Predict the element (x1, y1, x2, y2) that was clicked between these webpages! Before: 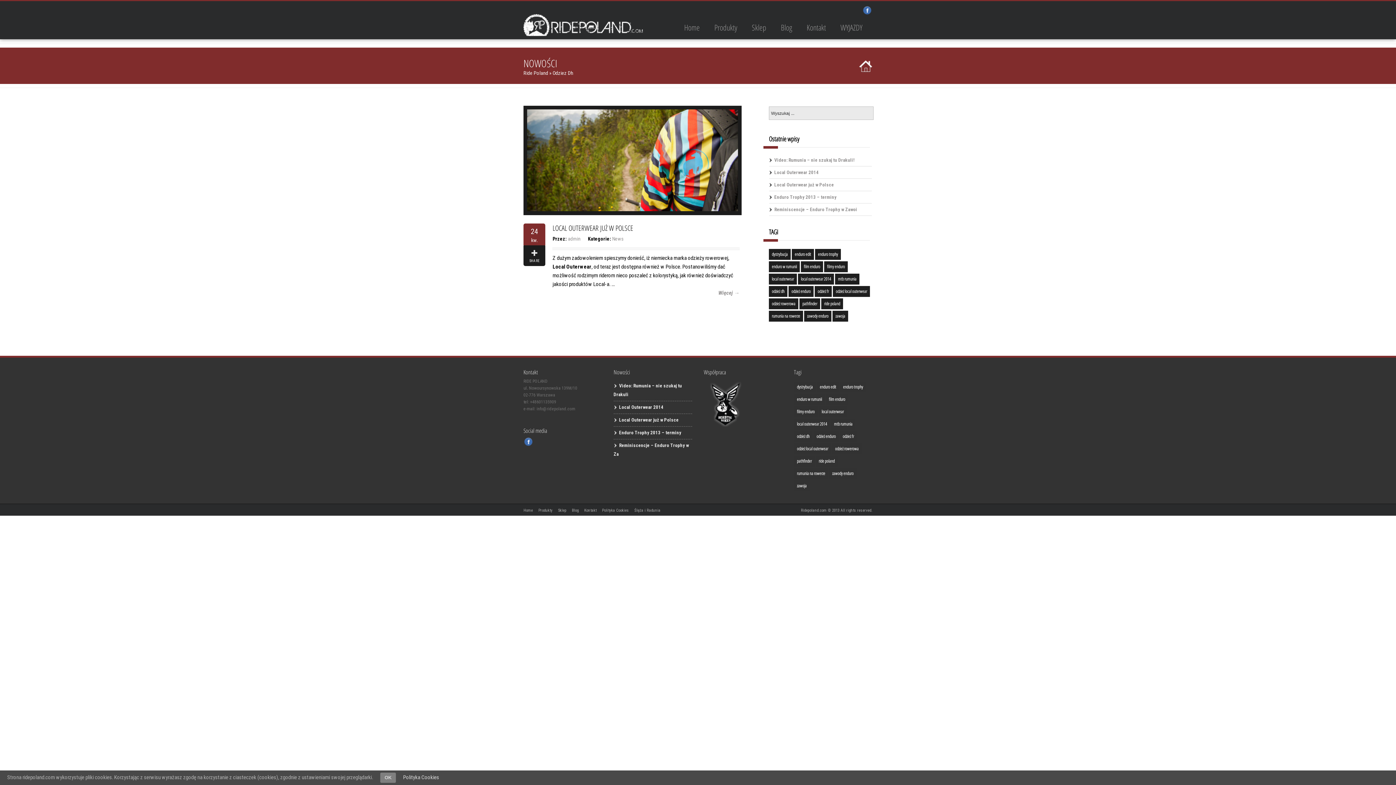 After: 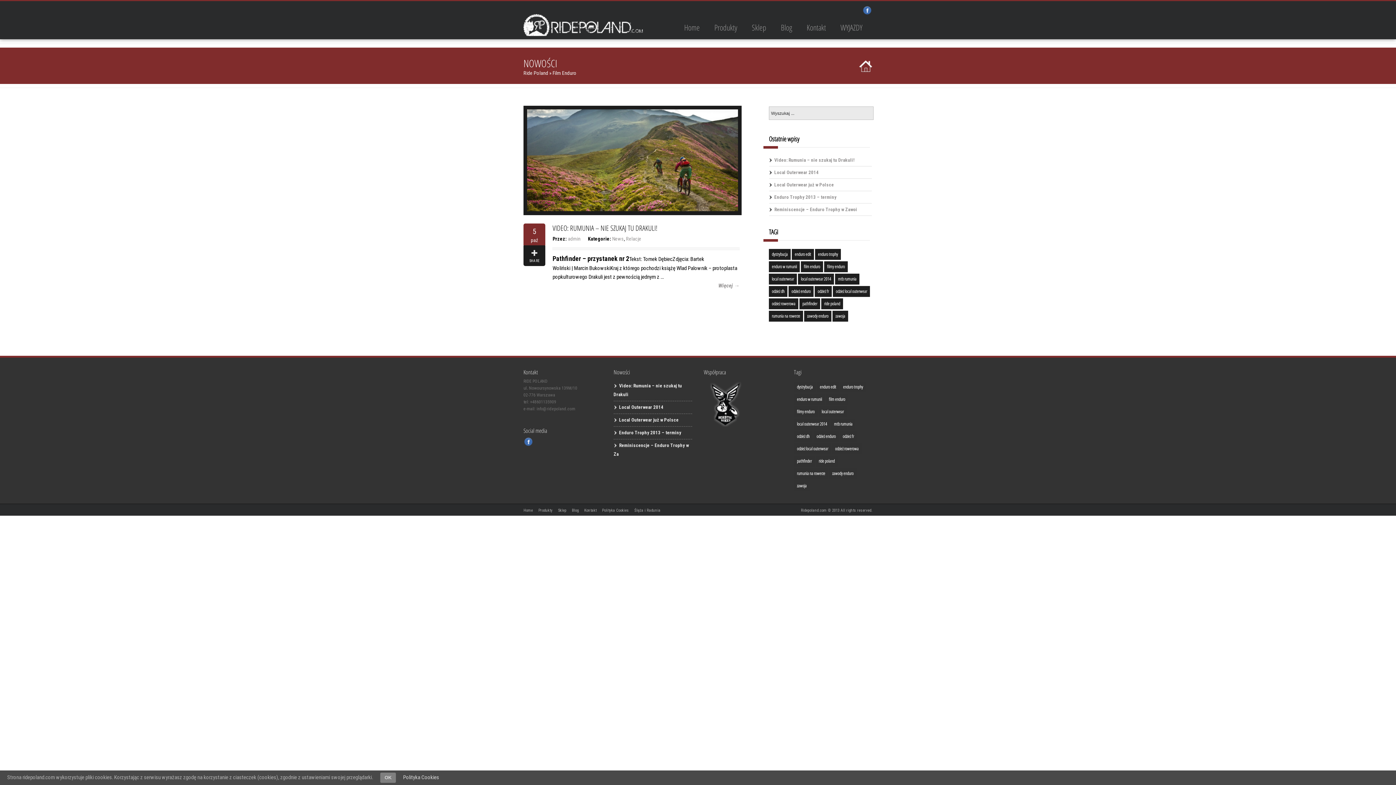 Action: label: film enduro (1 element) bbox: (801, 261, 823, 272)